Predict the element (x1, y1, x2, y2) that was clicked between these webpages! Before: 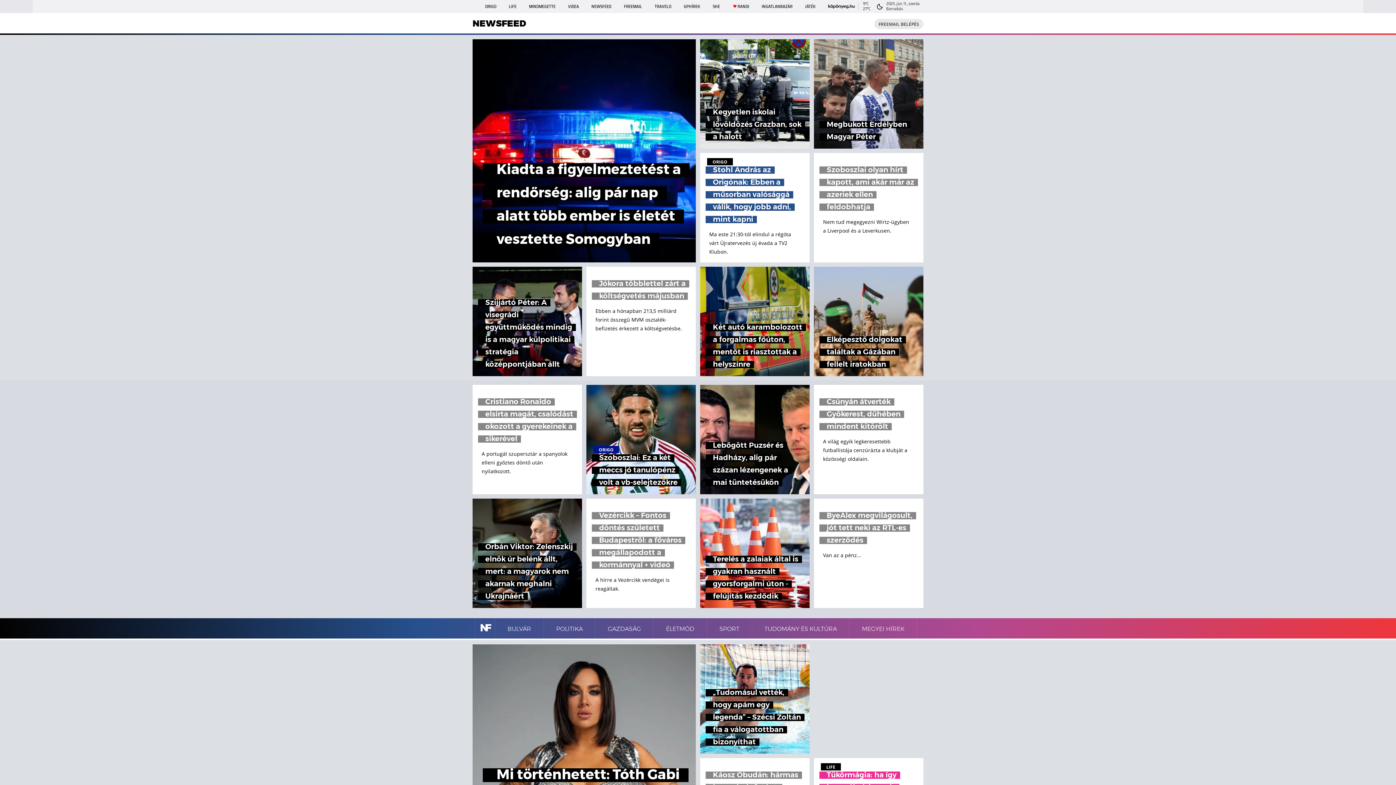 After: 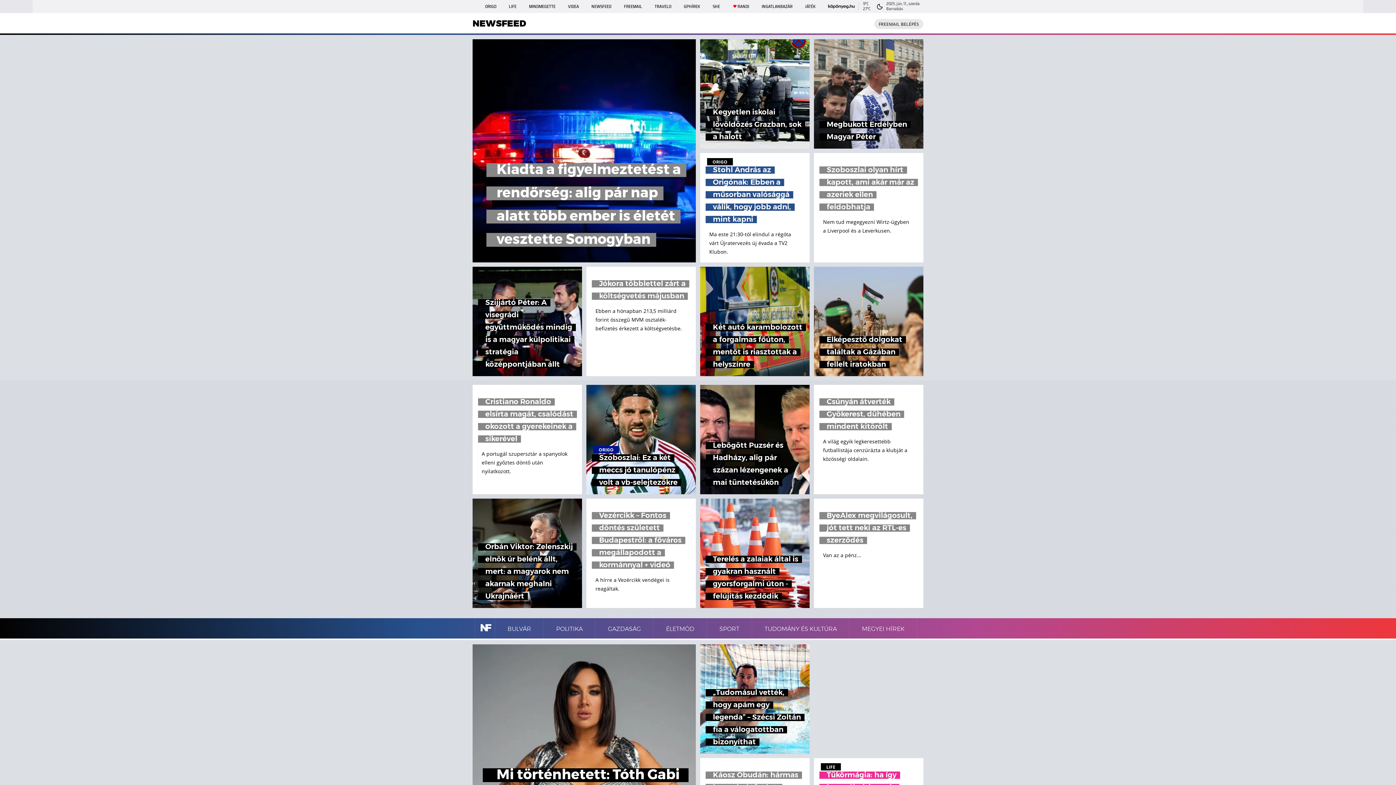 Action: label: Kiadta a figyelmeztetést a rendőrség: alig pár nap alatt több ember is életét vesztette Somogyban bbox: (472, 39, 696, 262)